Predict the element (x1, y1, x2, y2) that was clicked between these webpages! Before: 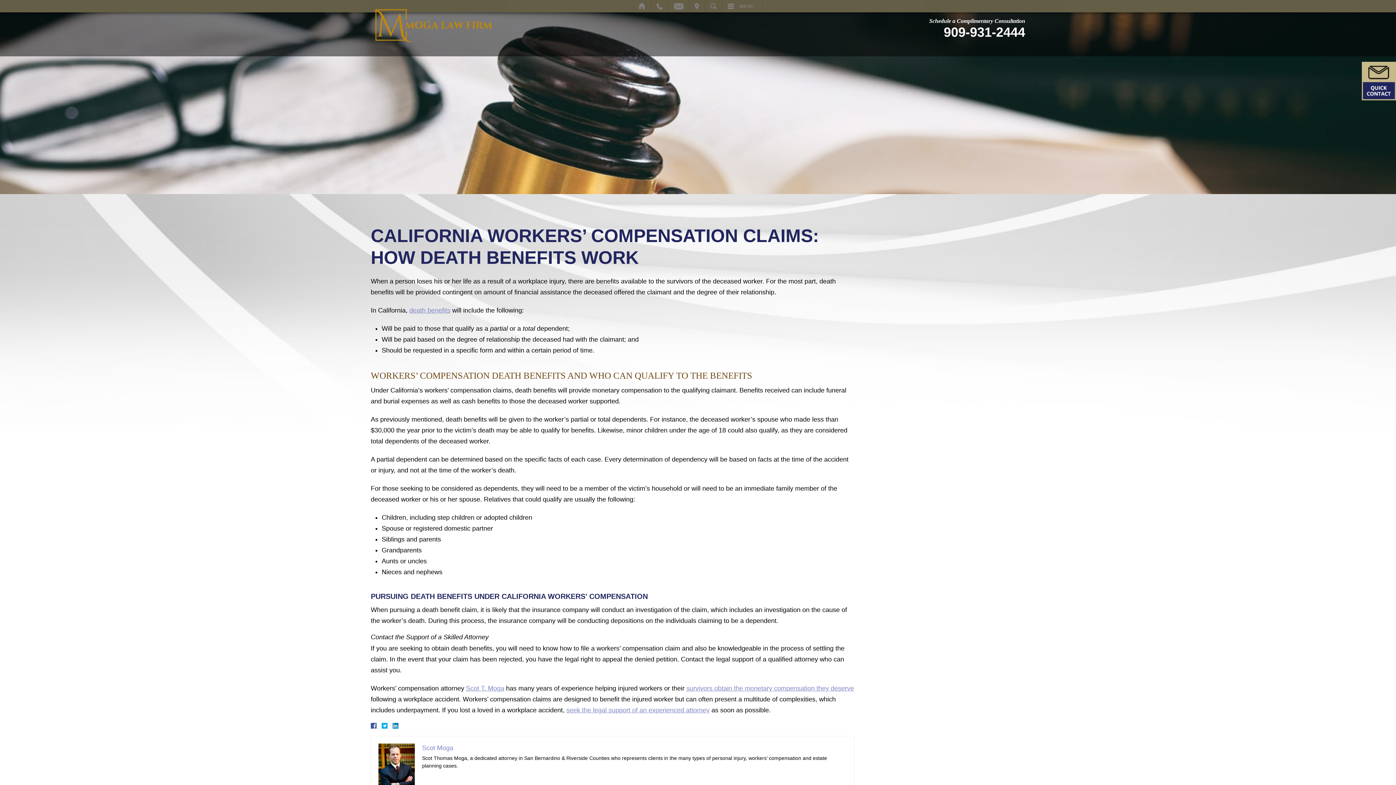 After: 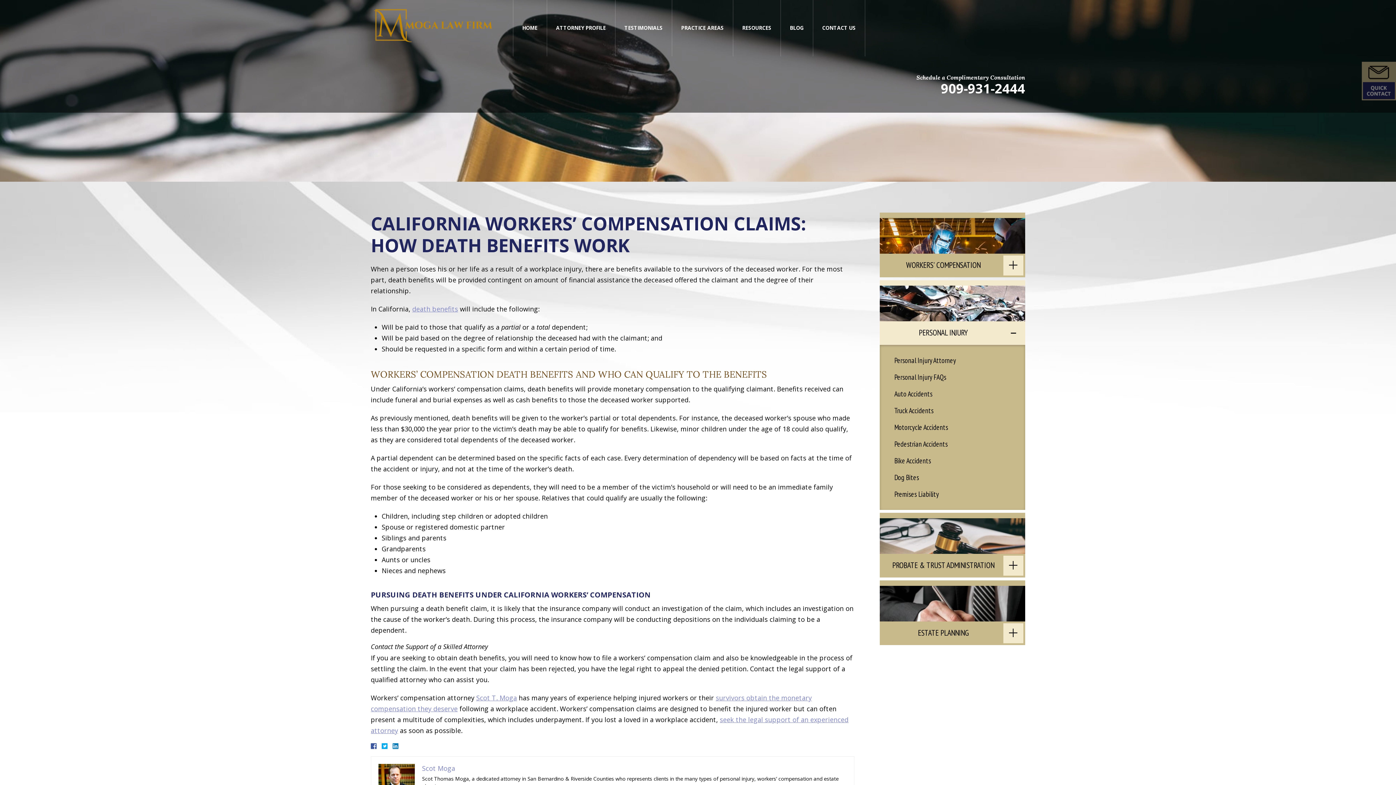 Action: label: PERSONAL INJURY bbox: (880, 332, 1025, 357)